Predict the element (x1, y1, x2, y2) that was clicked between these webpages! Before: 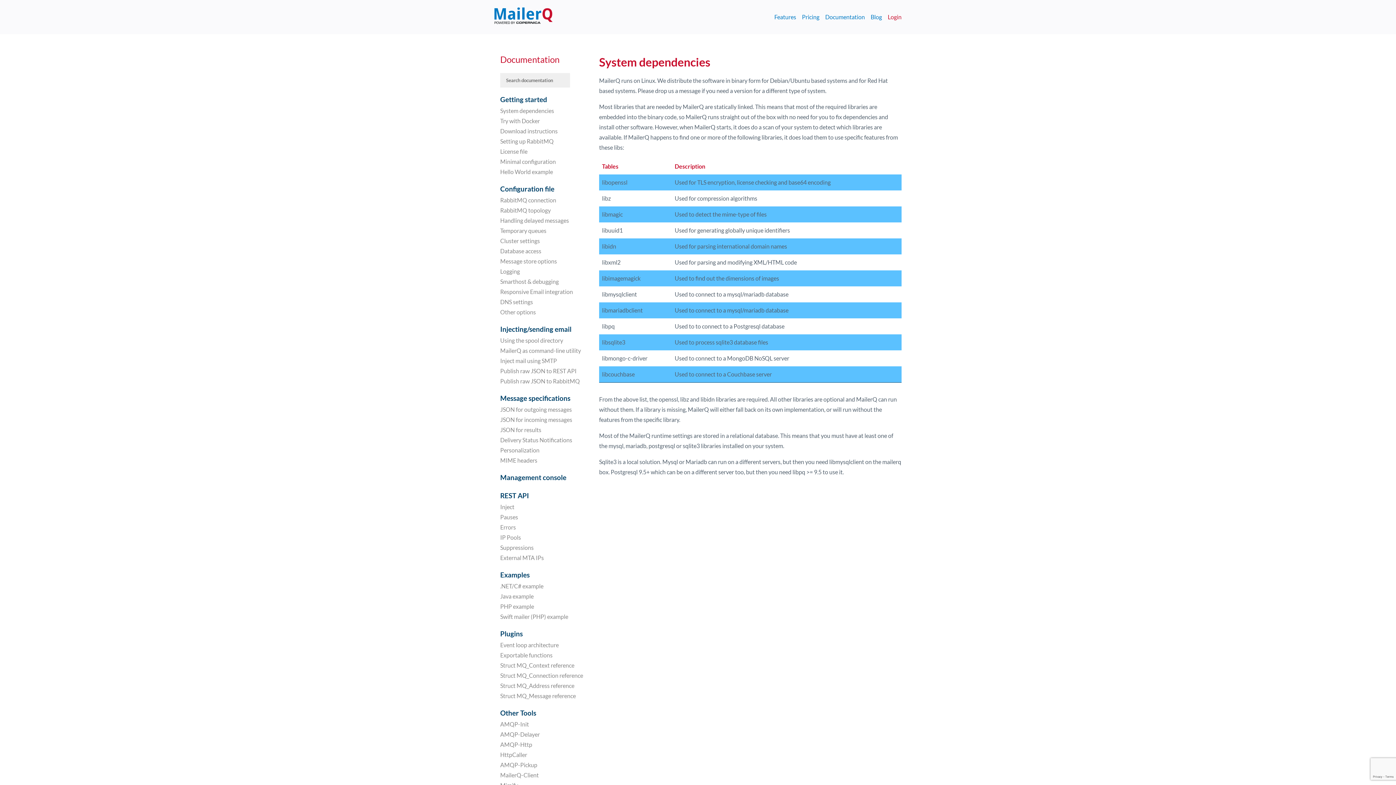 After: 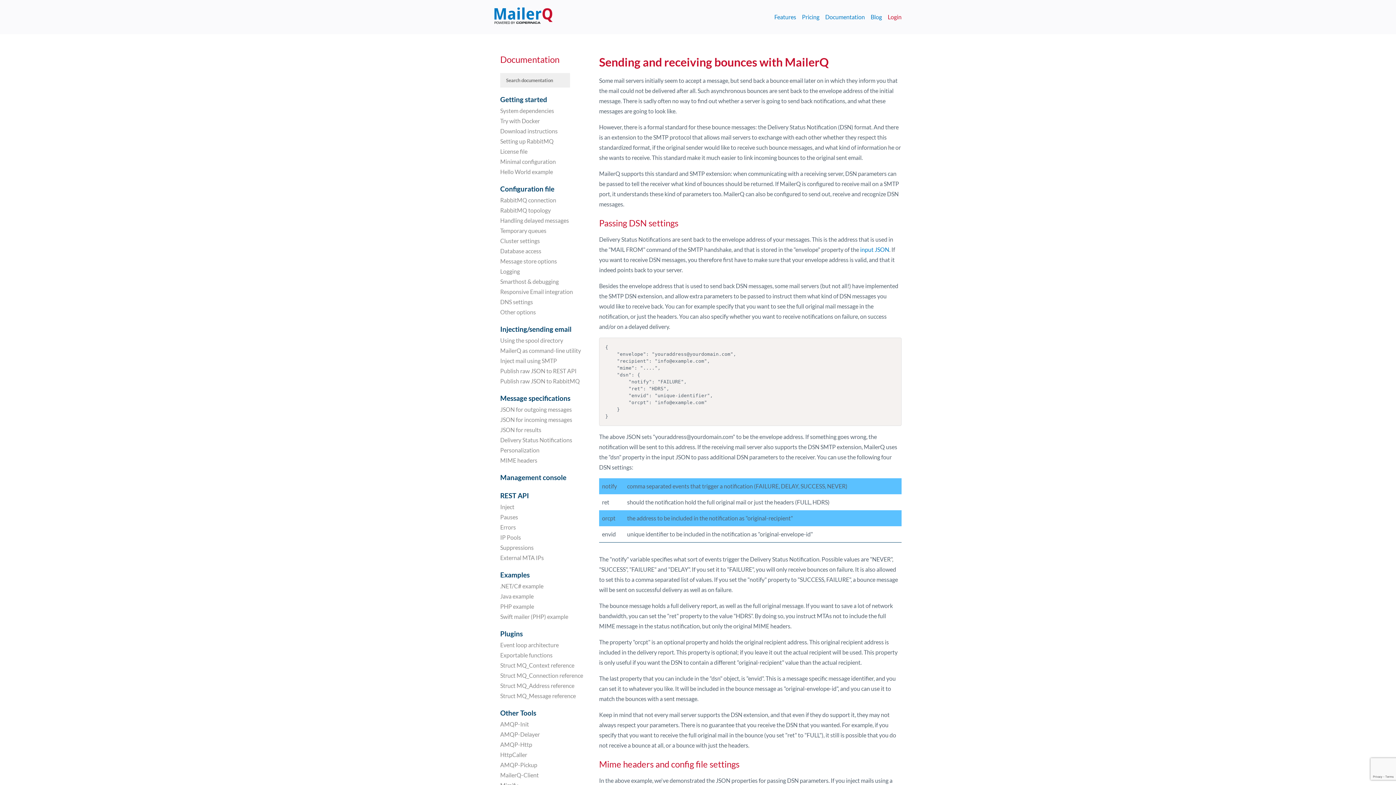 Action: label: Delivery Status Notifications bbox: (500, 434, 572, 445)